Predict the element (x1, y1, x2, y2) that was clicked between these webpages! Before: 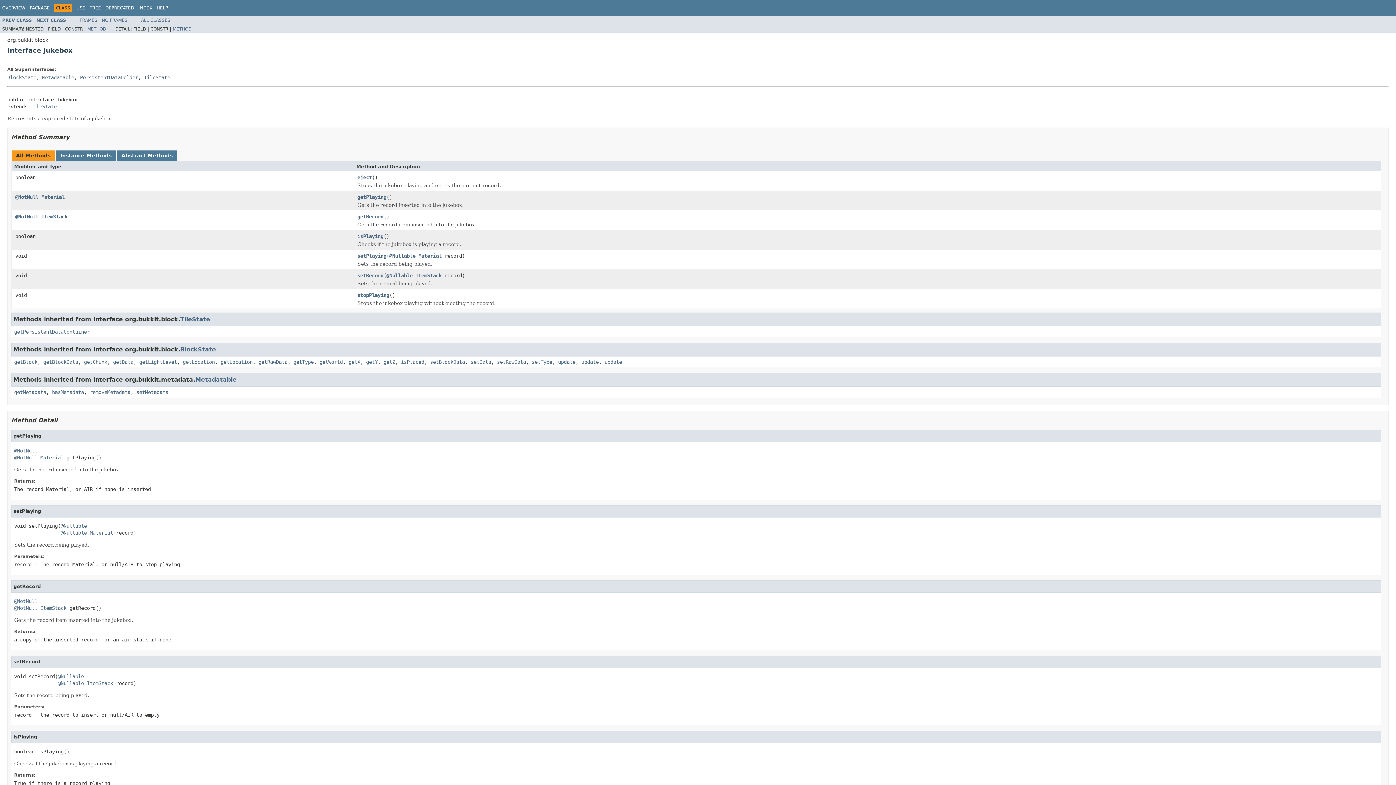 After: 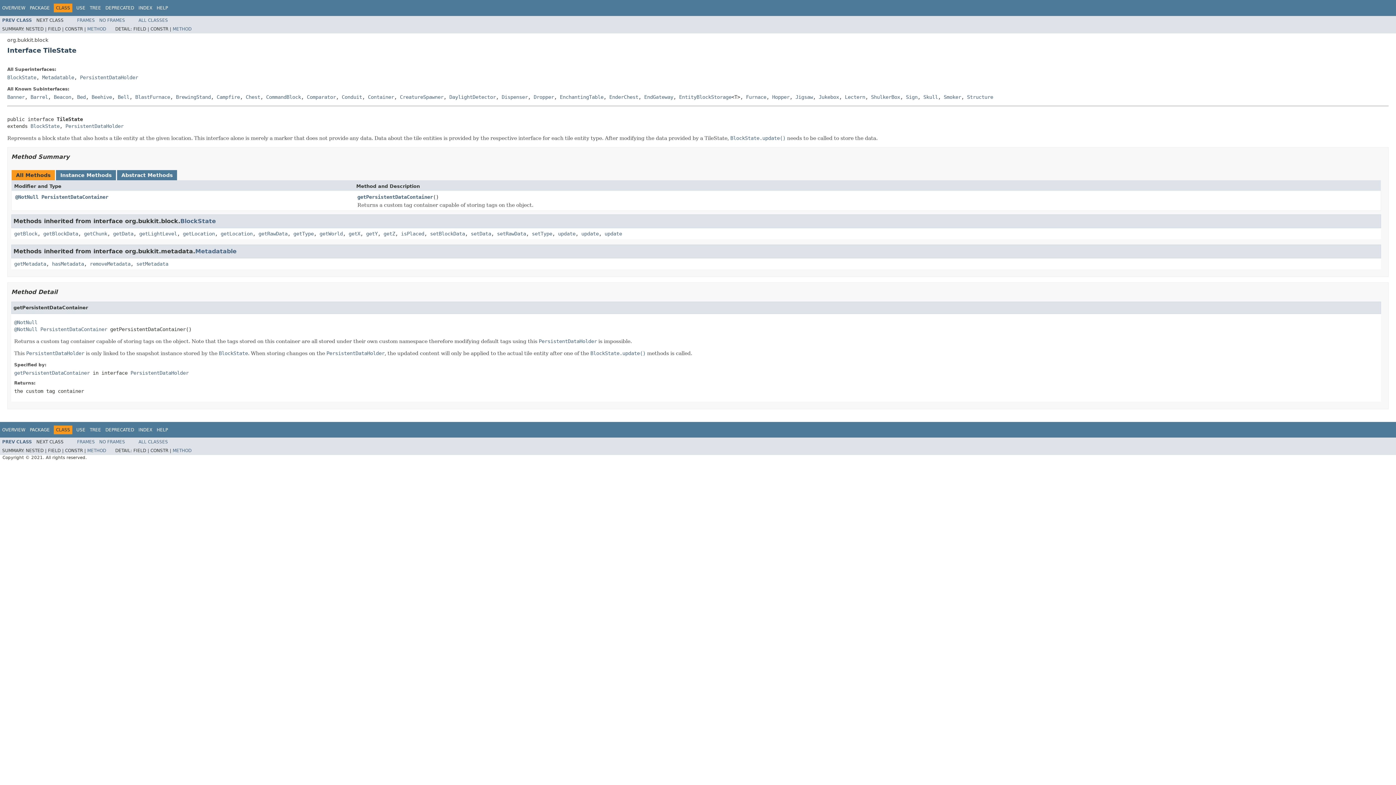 Action: bbox: (144, 74, 170, 80) label: TileState